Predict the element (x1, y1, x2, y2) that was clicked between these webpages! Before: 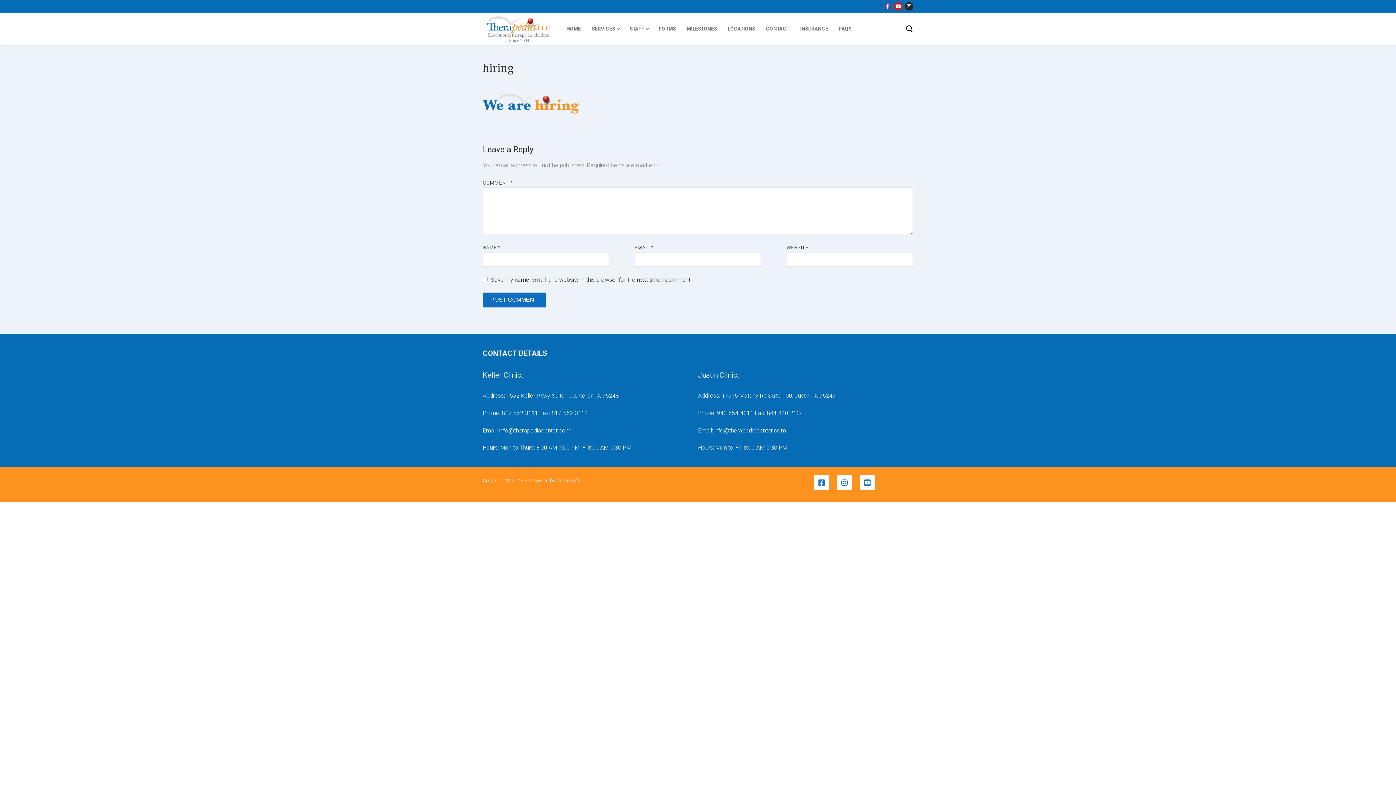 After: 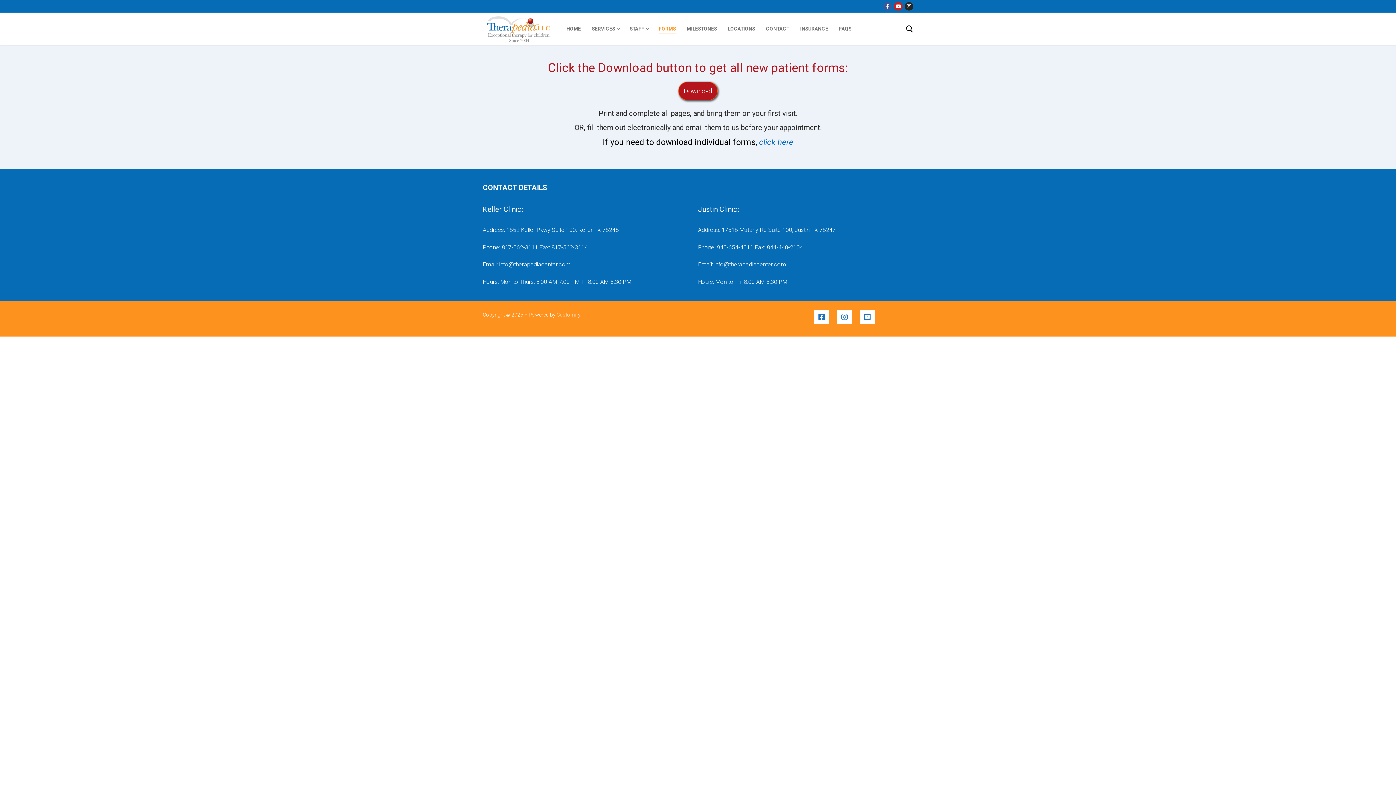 Action: label: FORMS bbox: (654, 22, 680, 35)